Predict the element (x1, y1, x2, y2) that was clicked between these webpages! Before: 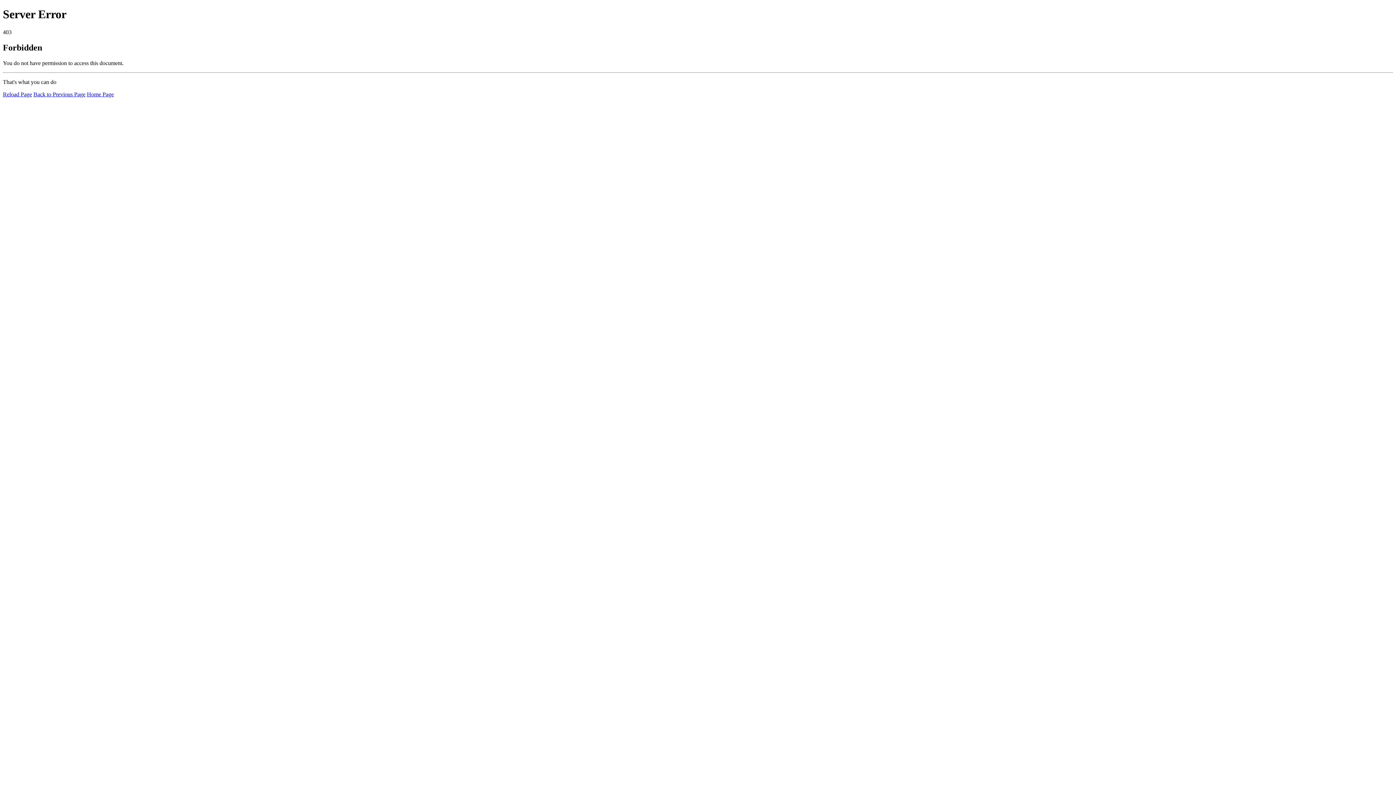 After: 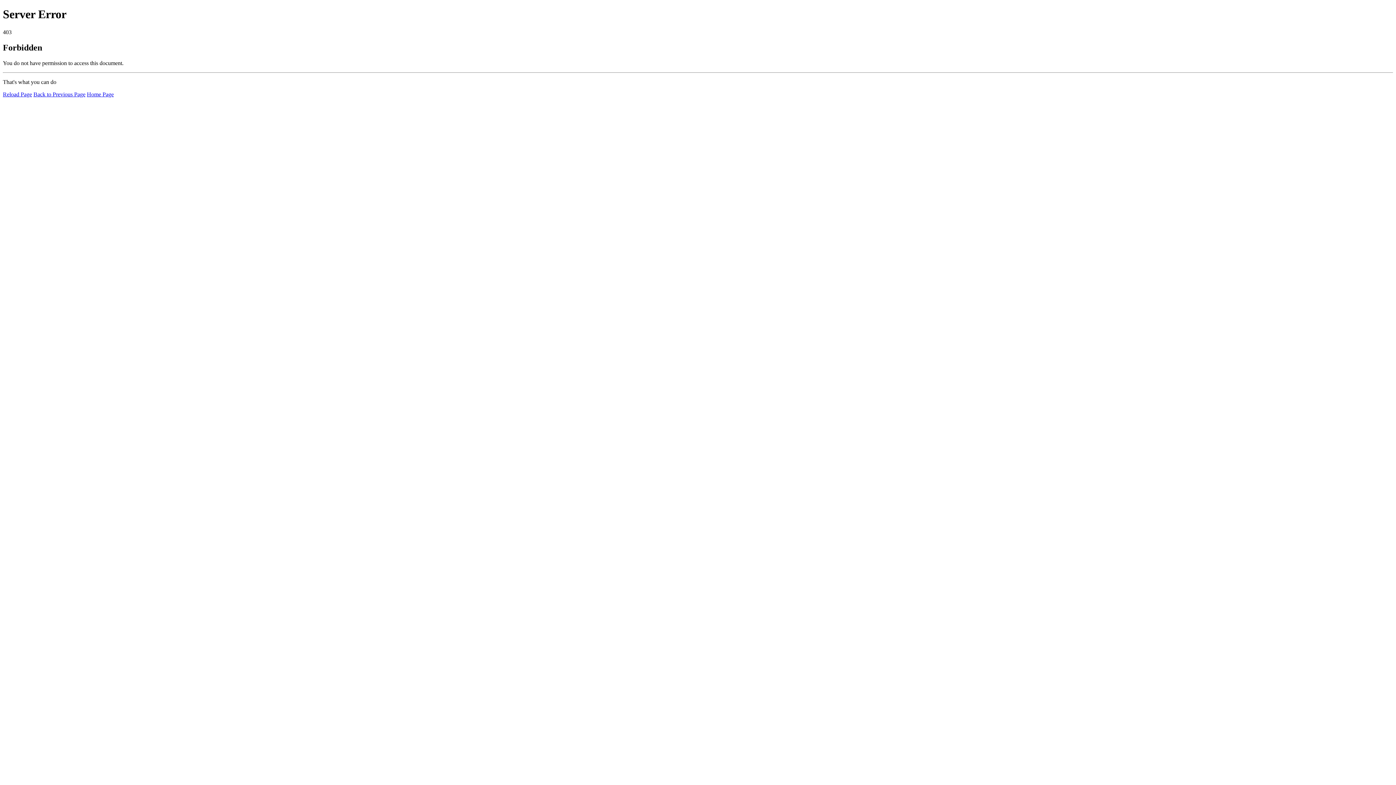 Action: bbox: (86, 91, 113, 97) label: Home Page